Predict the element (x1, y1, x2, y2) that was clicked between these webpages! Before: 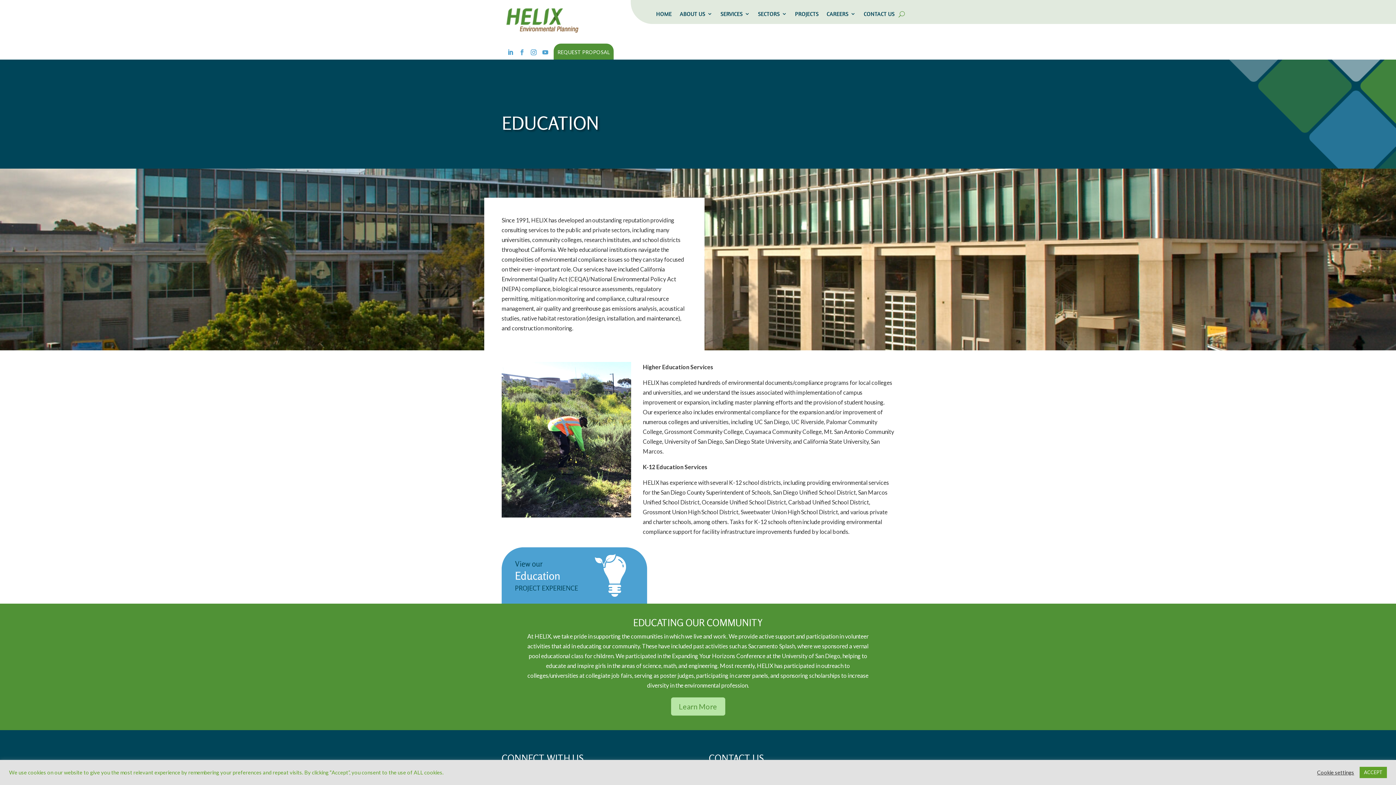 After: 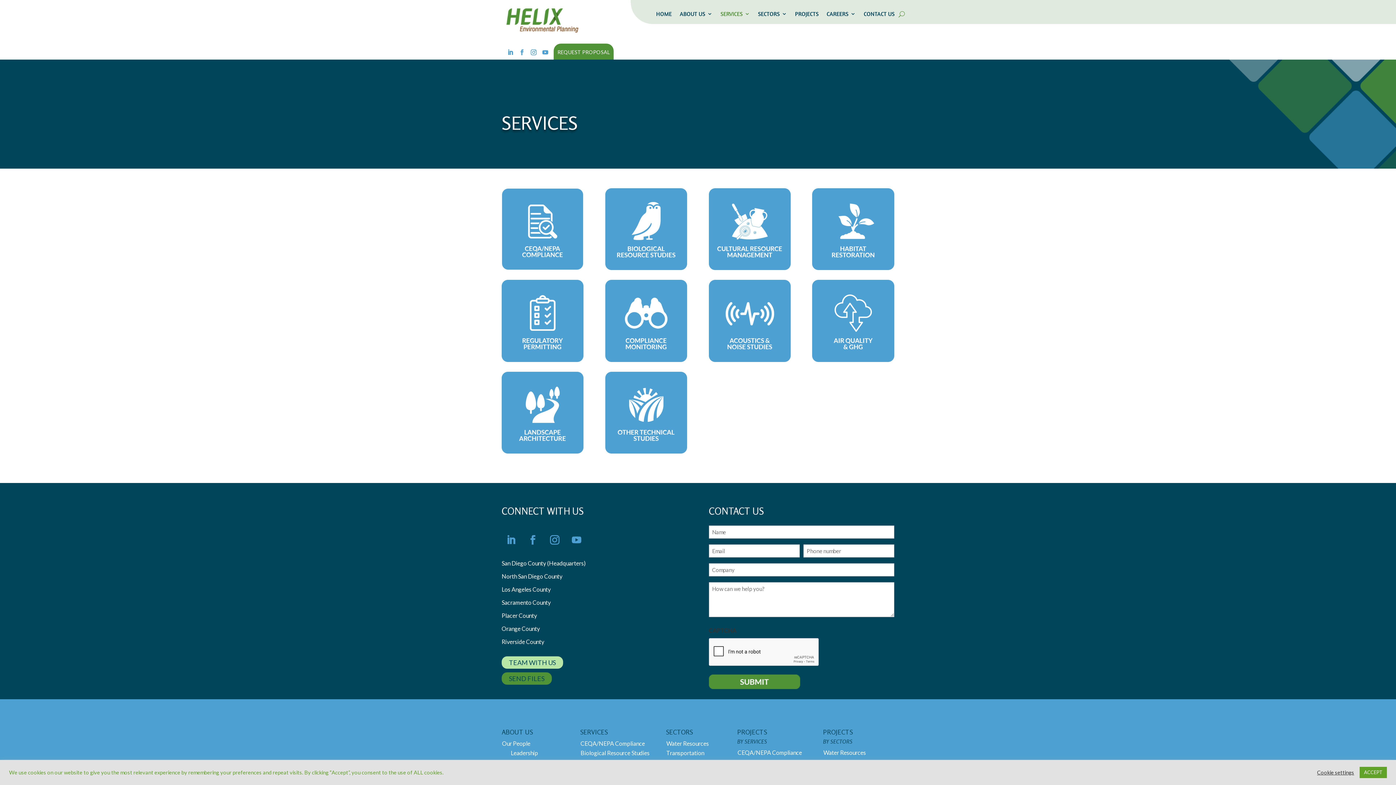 Action: bbox: (720, 10, 750, 24) label: SERVICES